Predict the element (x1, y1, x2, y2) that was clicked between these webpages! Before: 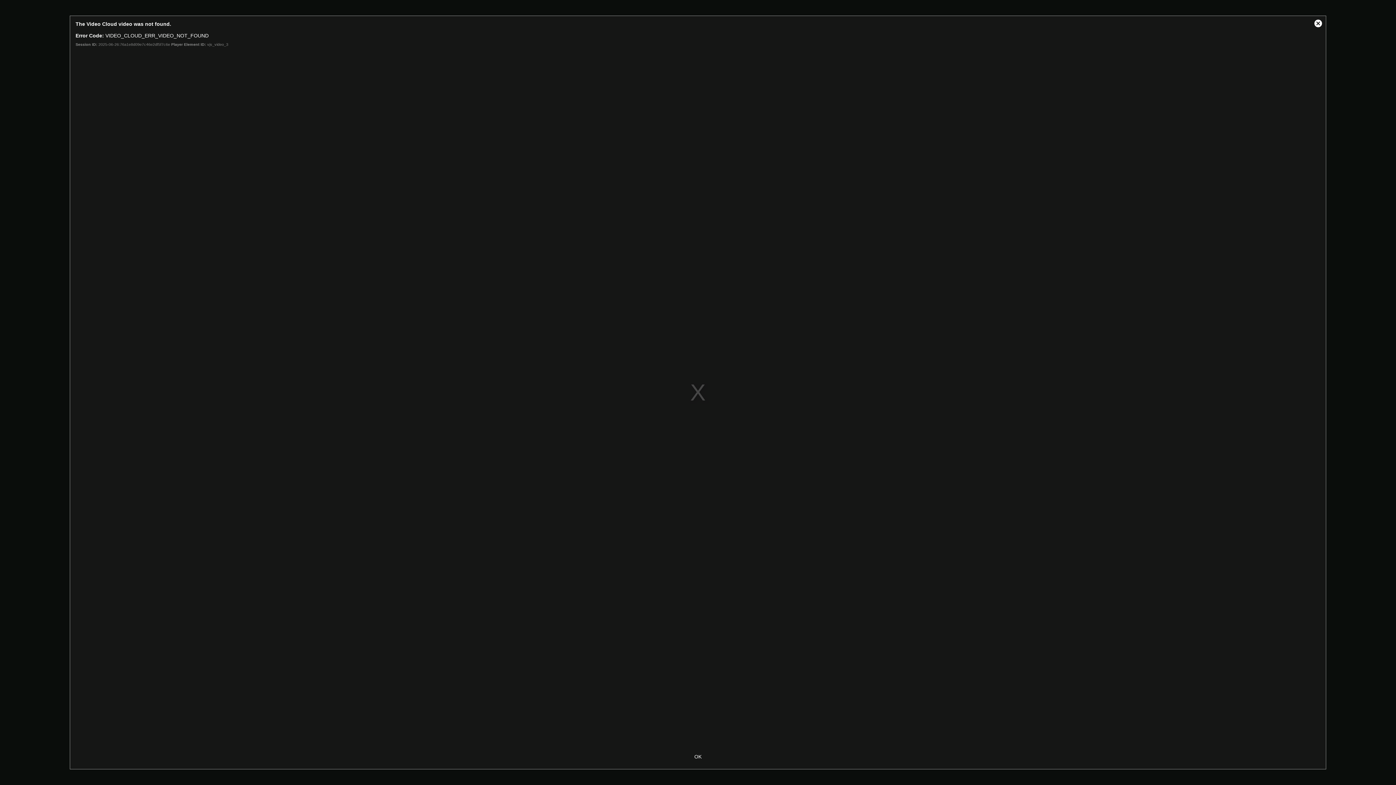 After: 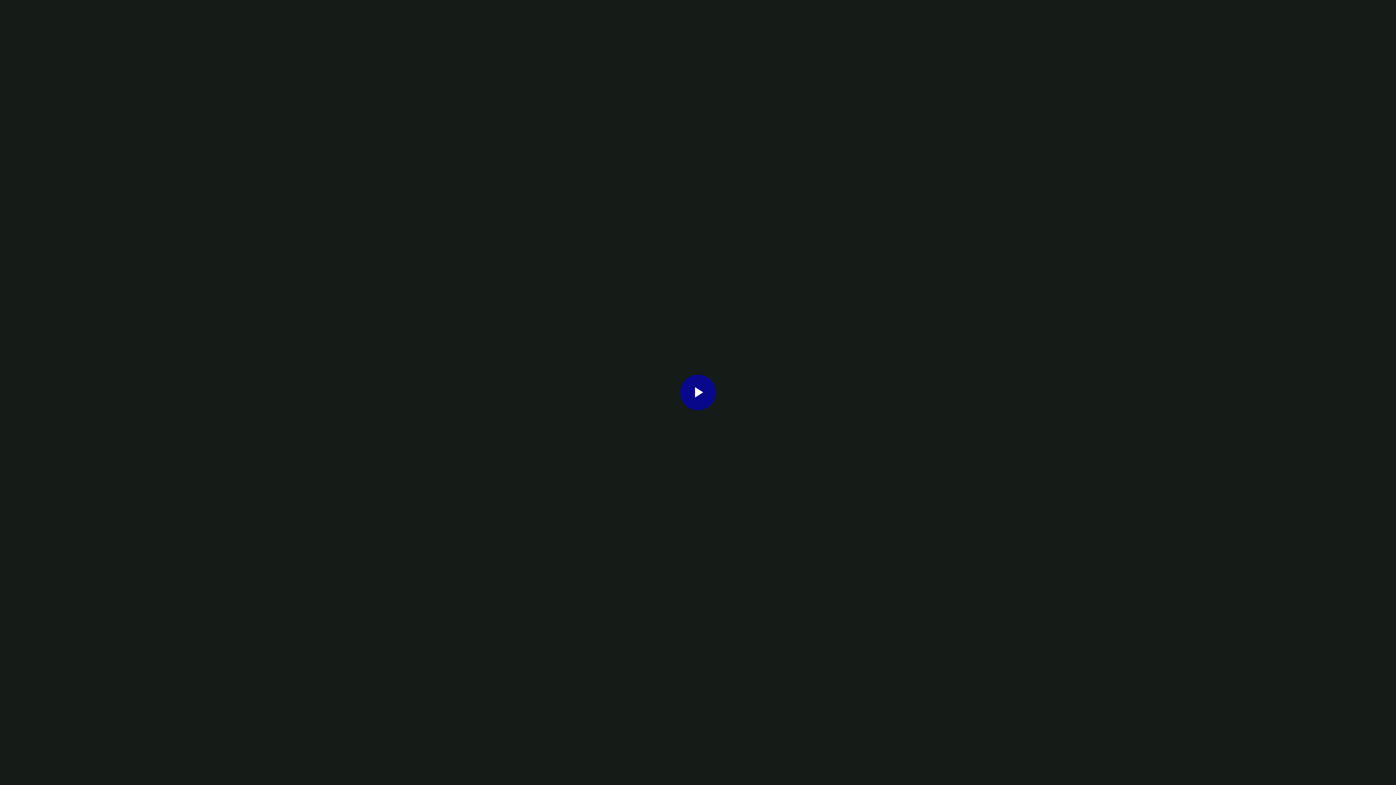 Action: bbox: (1310, 16, 1326, 31) label: Close Modal Dialog